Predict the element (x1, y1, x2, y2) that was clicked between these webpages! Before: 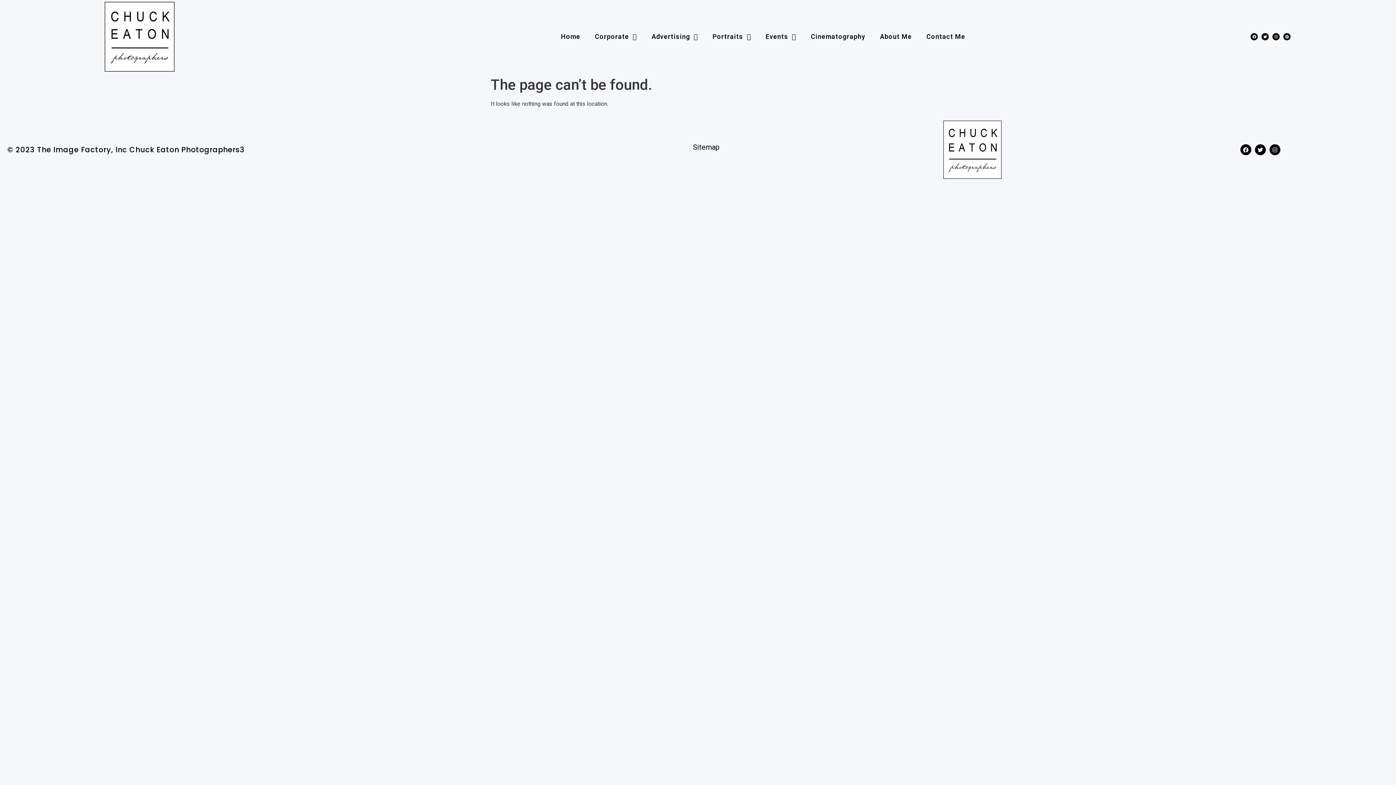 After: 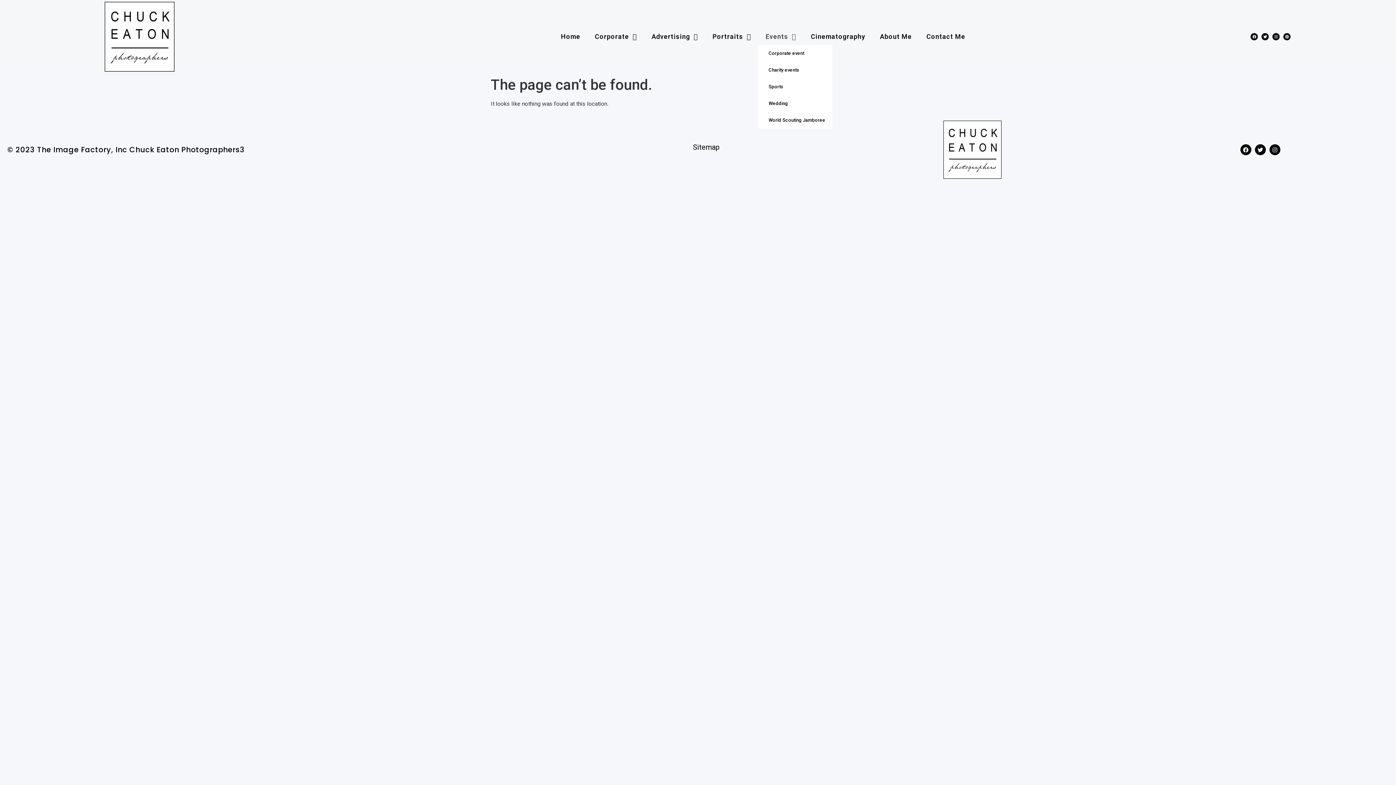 Action: label: Events bbox: (758, 28, 803, 45)